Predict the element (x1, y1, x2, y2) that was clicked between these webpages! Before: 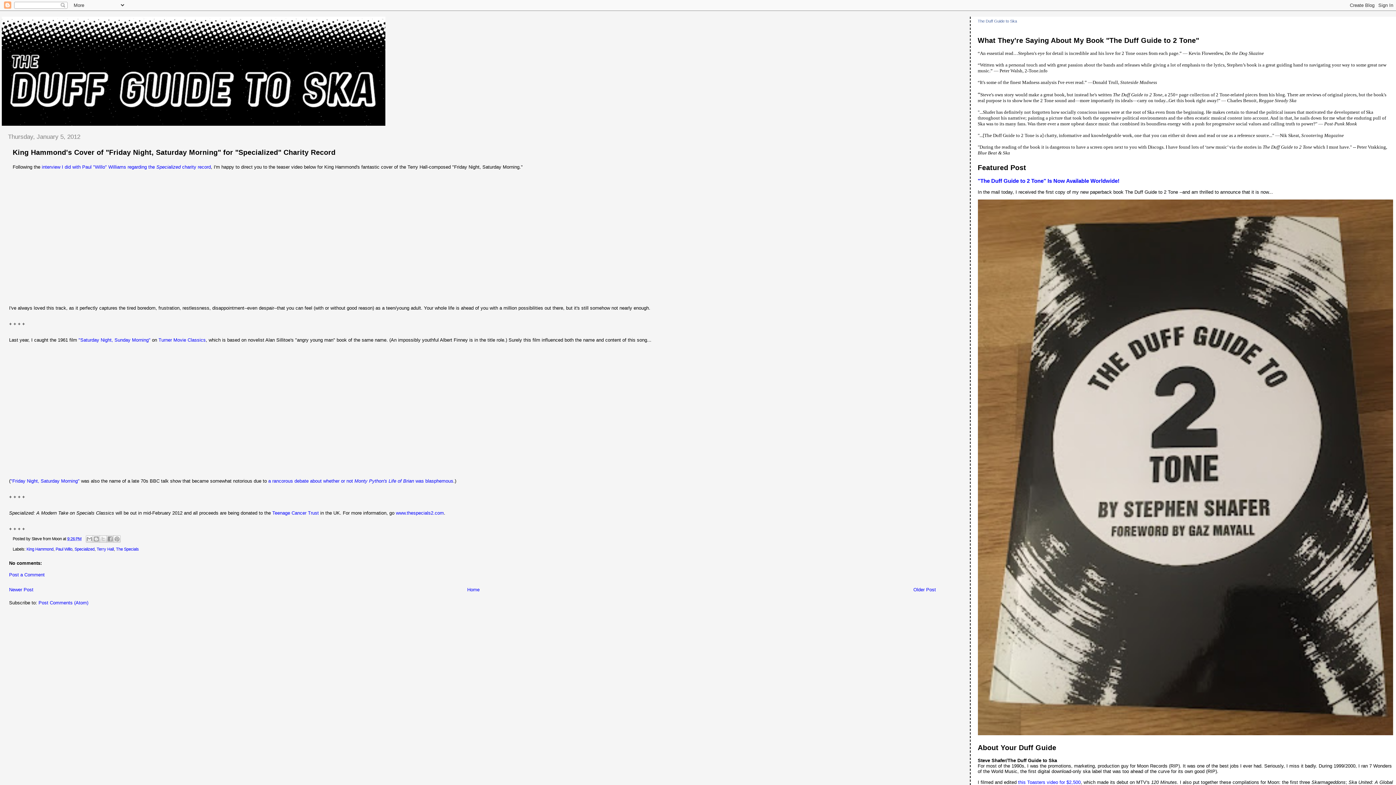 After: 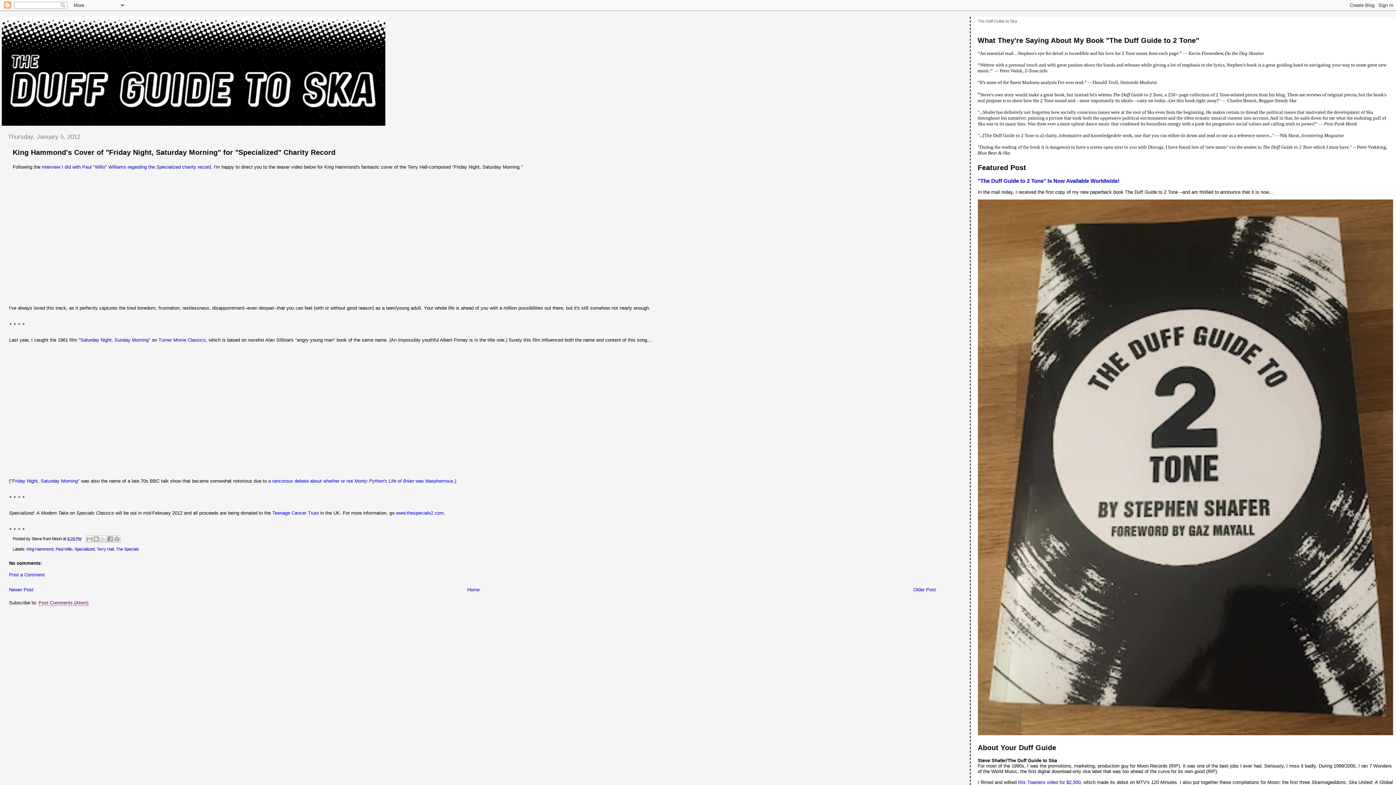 Action: label: Post Comments (Atom) bbox: (38, 600, 88, 605)